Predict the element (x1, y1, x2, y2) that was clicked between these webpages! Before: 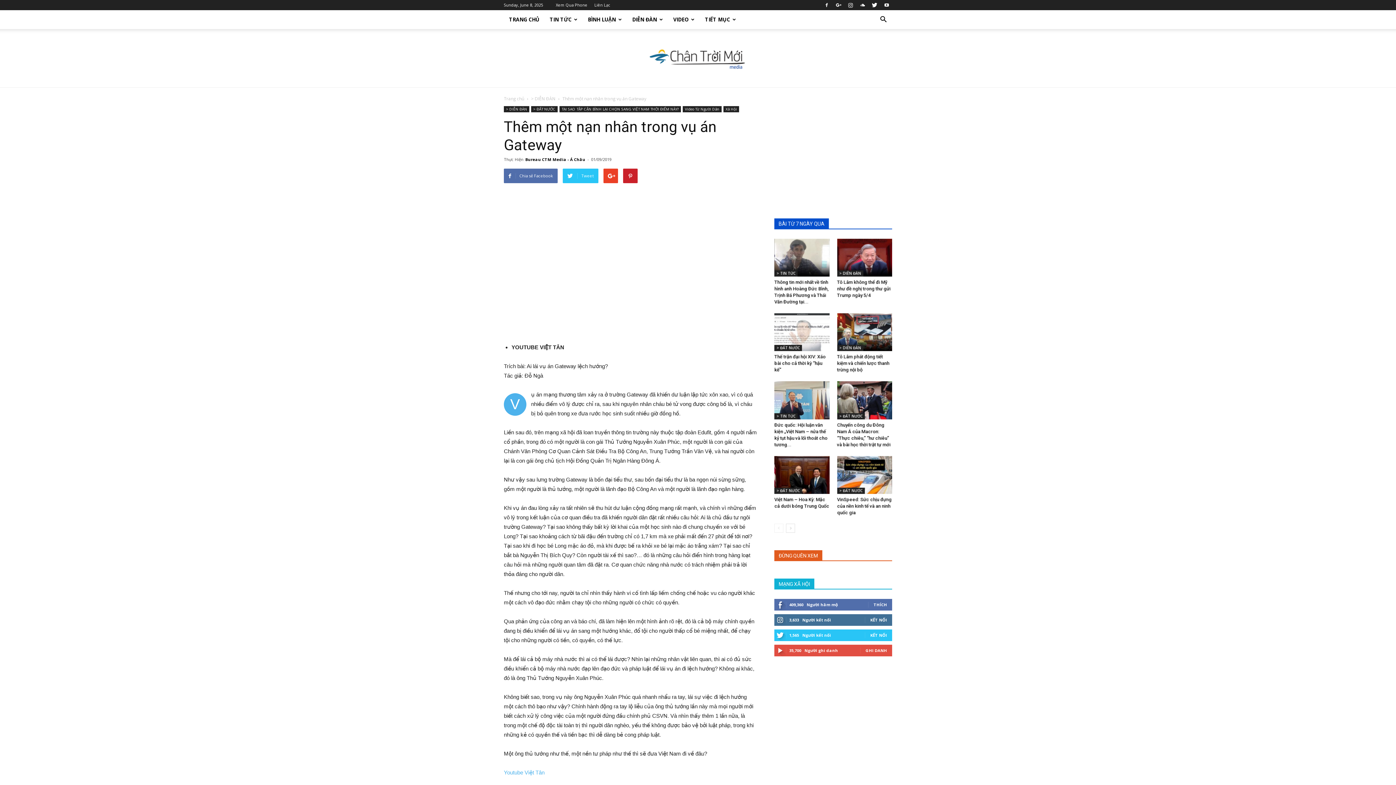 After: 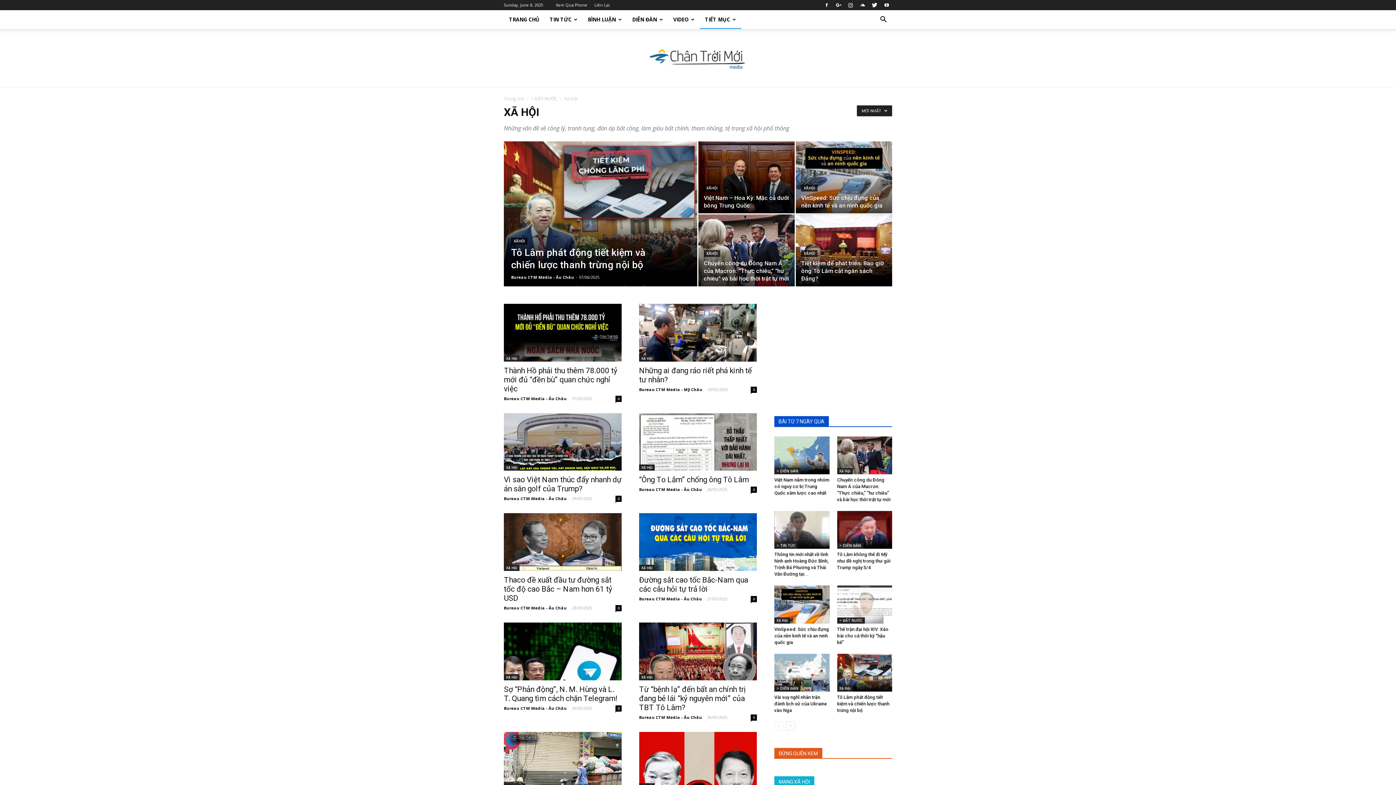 Action: label: Xã Hội bbox: (723, 106, 739, 112)